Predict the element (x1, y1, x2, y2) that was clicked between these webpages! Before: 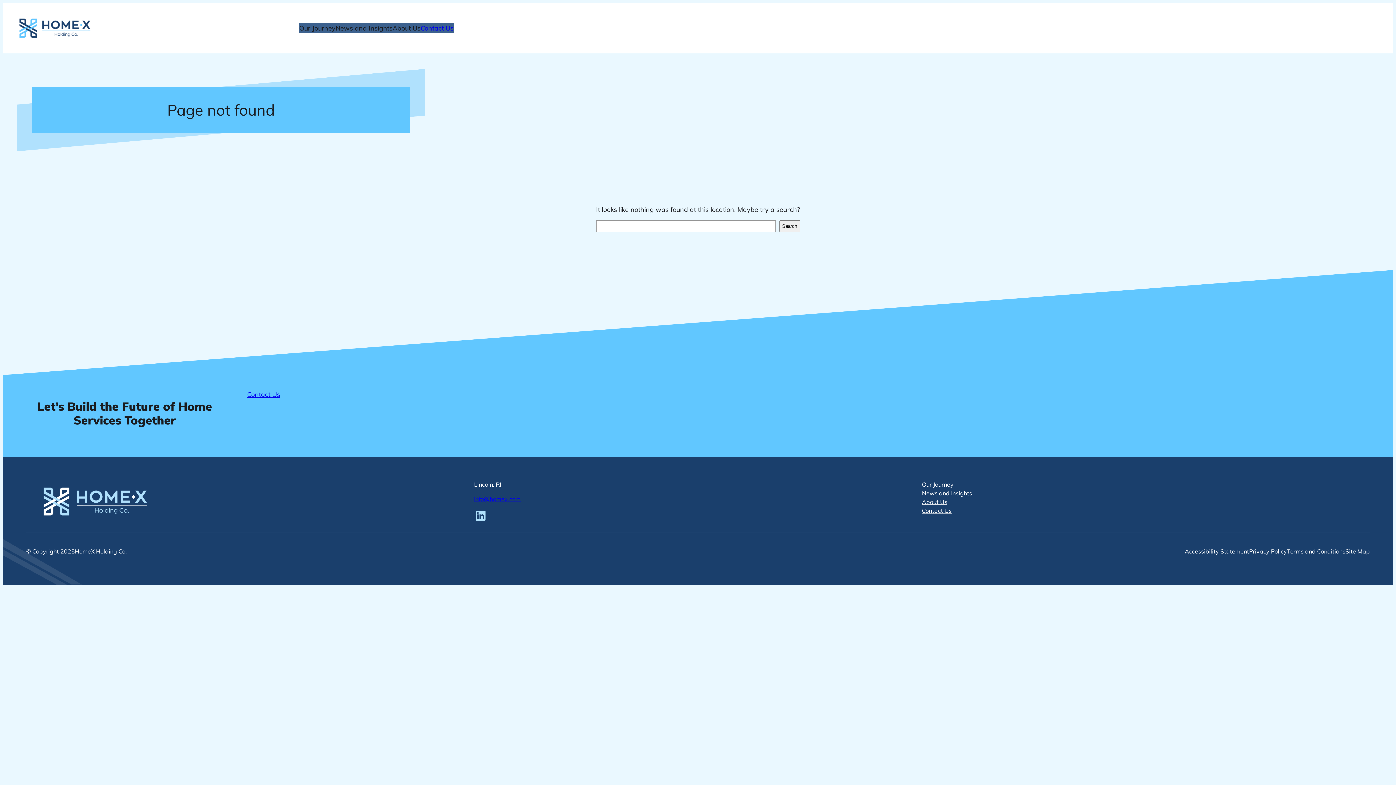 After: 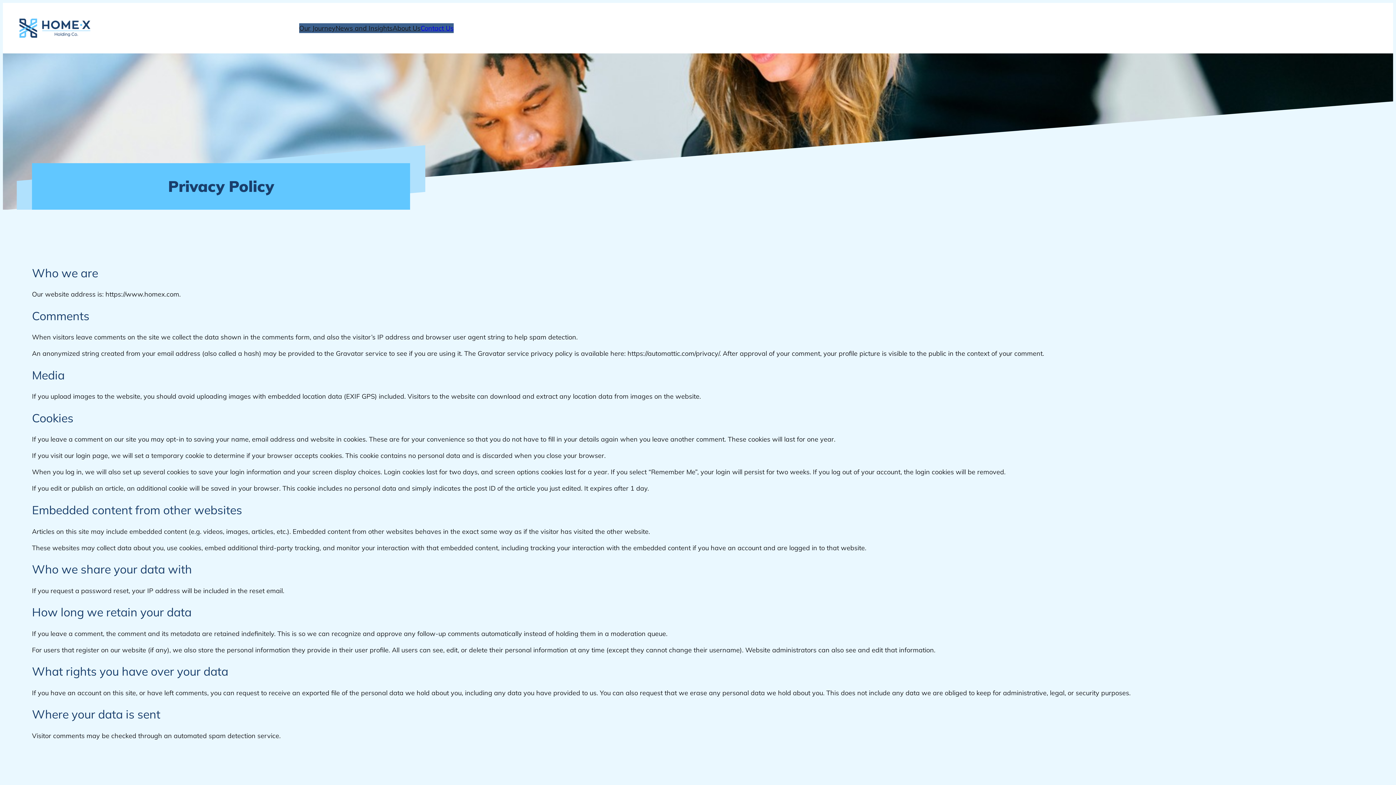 Action: bbox: (1249, 547, 1287, 556) label: Privacy Policy